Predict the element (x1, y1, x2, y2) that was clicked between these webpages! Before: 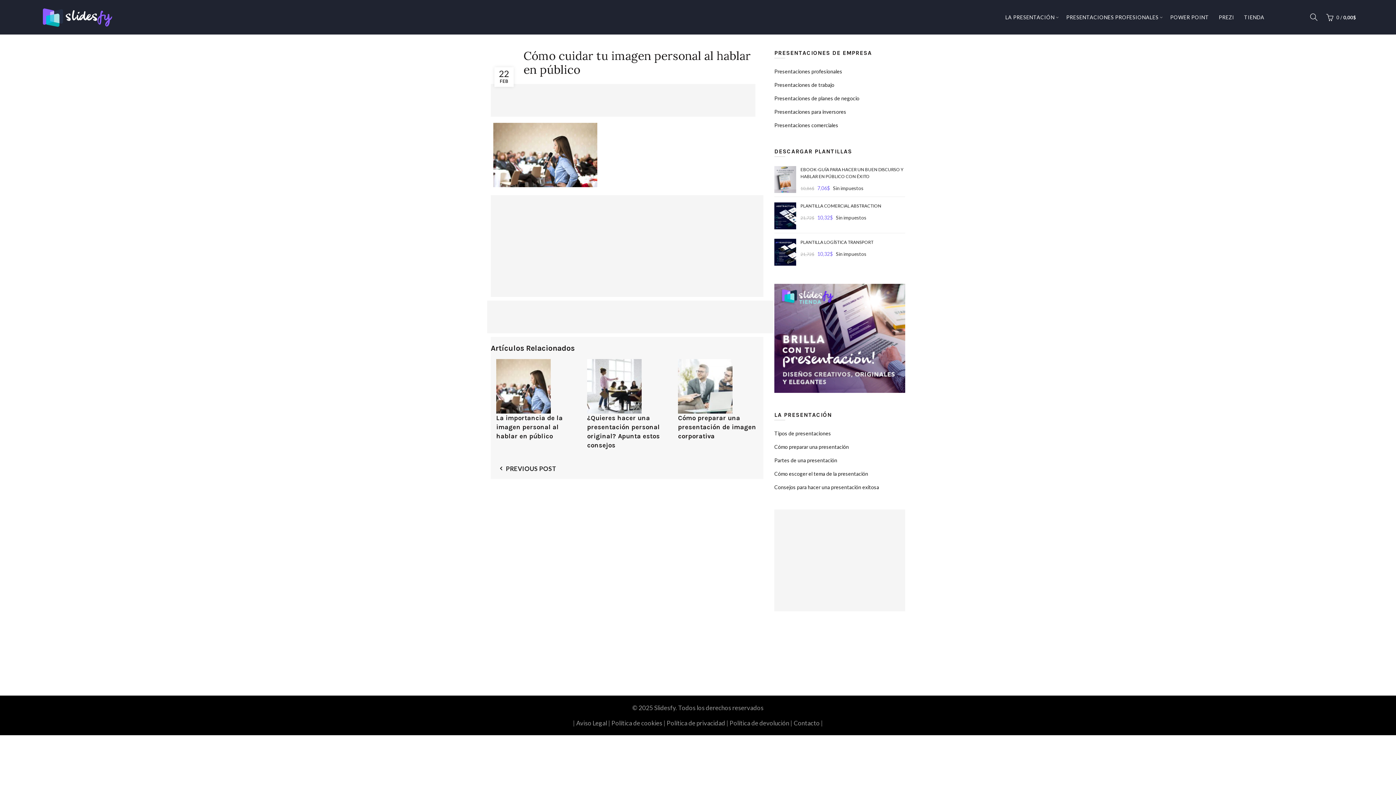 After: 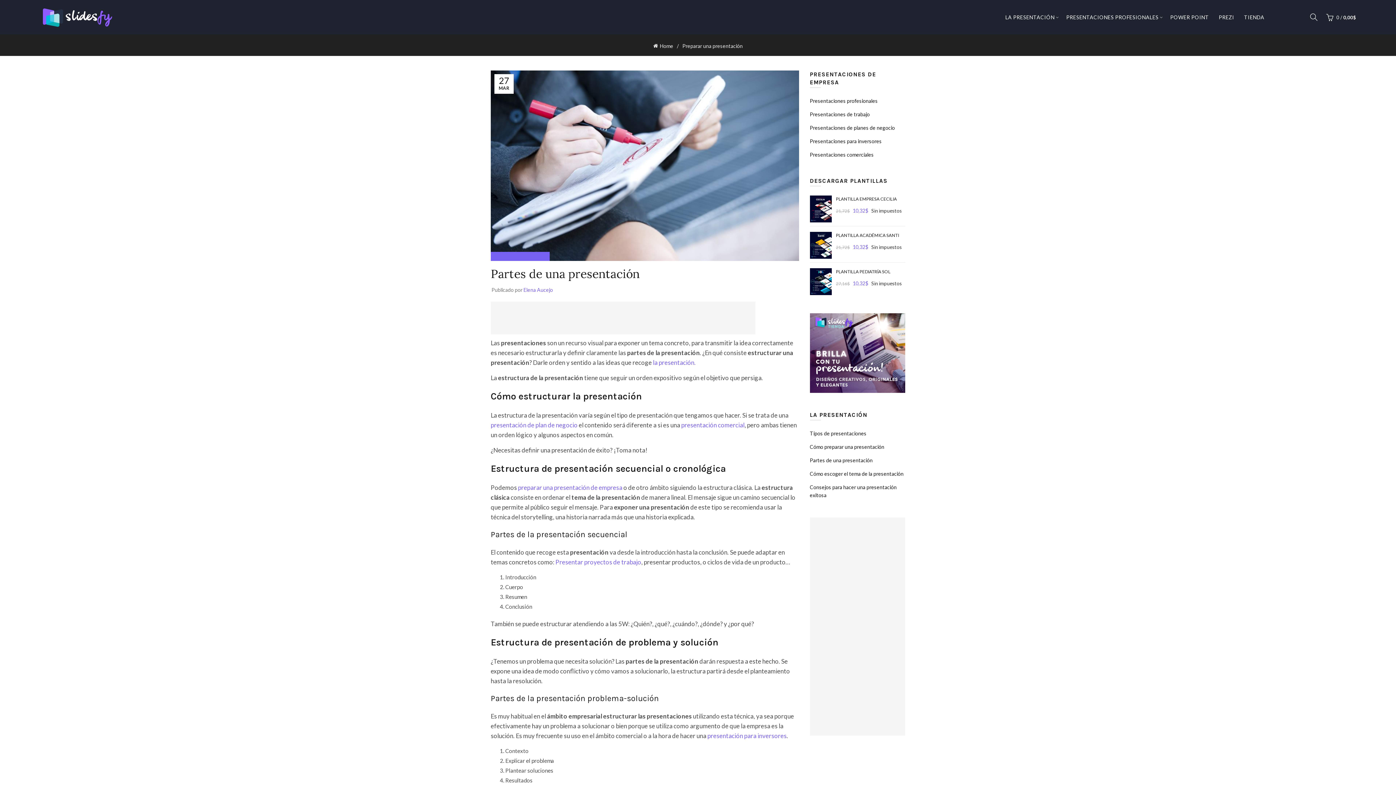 Action: label: Partes de una presentación bbox: (774, 457, 837, 463)